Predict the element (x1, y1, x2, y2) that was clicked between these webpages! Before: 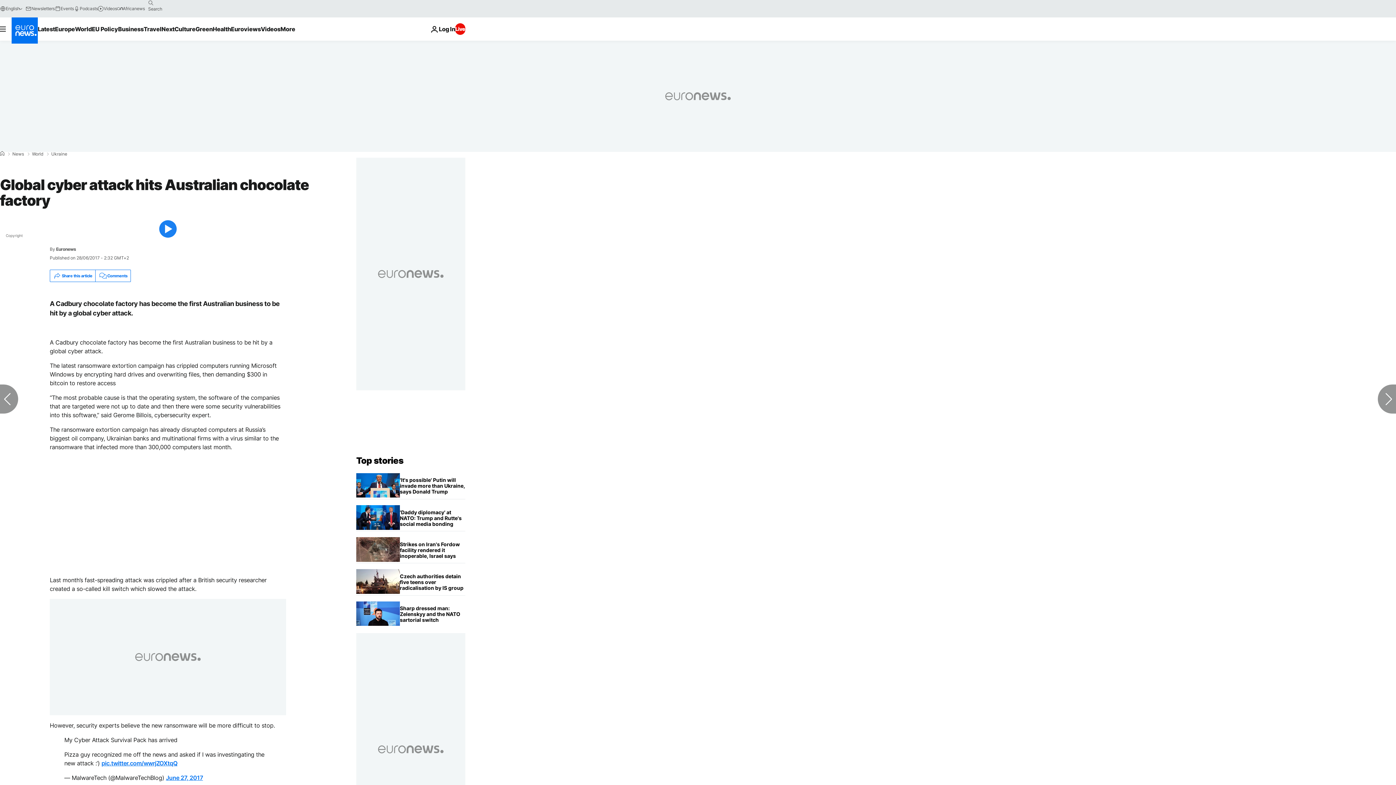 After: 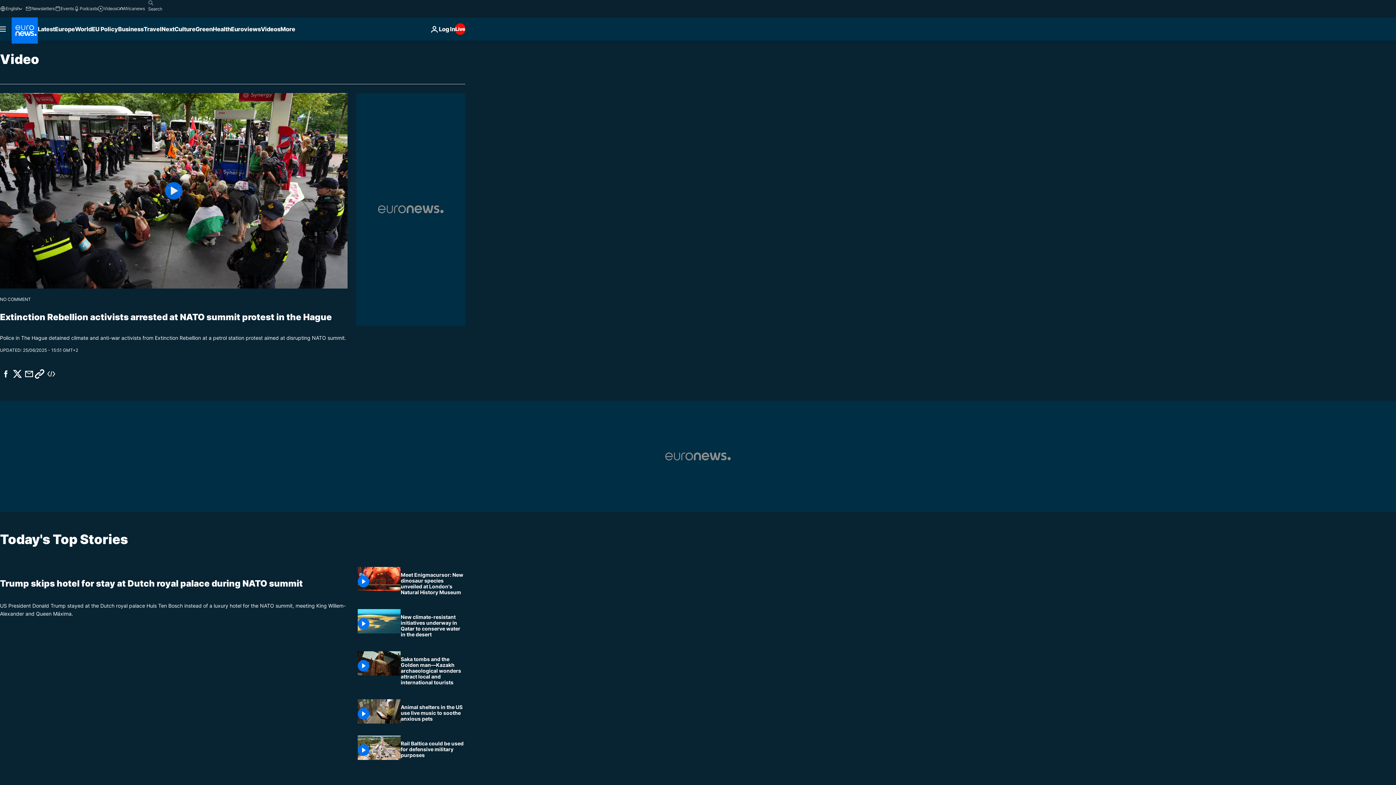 Action: label: Read more about Videos bbox: (260, 17, 280, 40)